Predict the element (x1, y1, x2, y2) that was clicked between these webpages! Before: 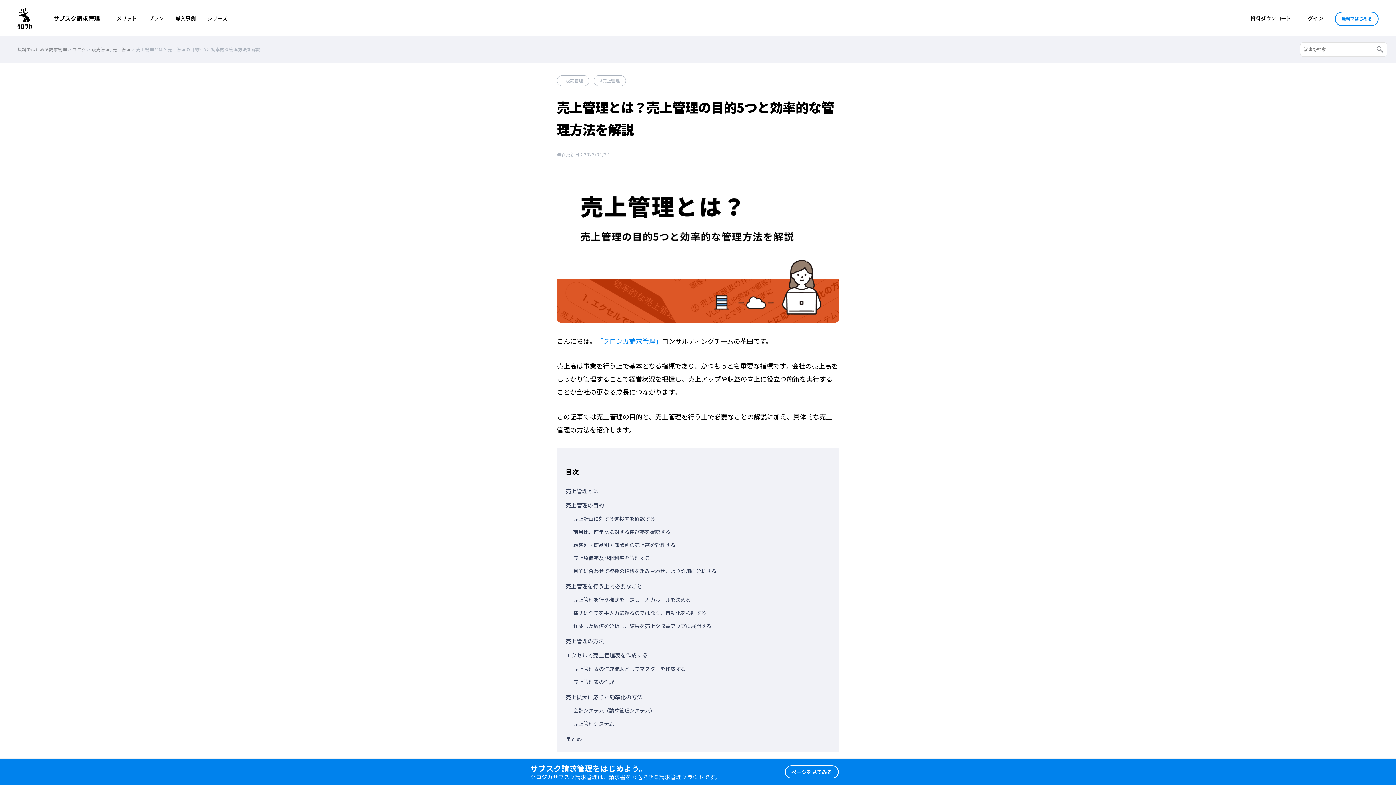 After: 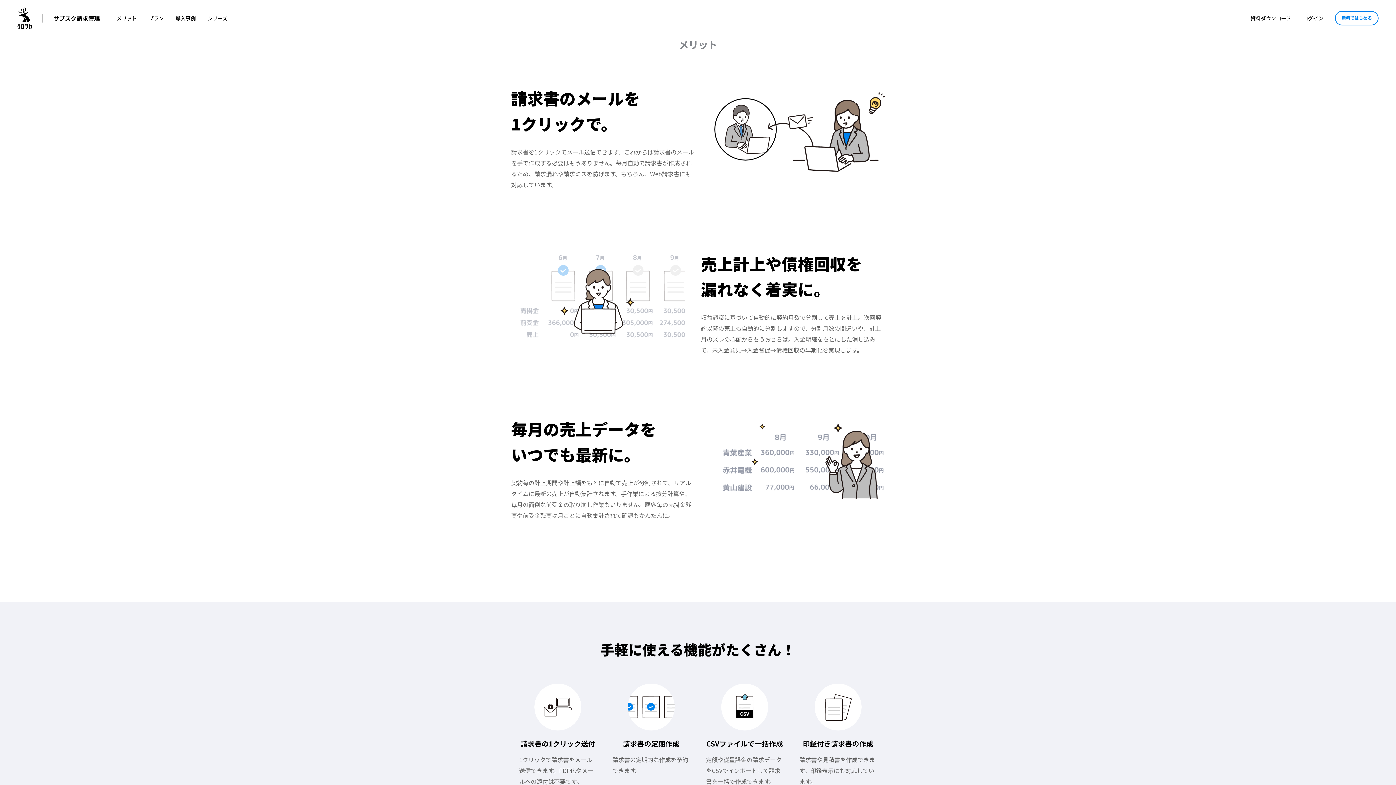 Action: bbox: (110, 8, 142, 28) label: メリット